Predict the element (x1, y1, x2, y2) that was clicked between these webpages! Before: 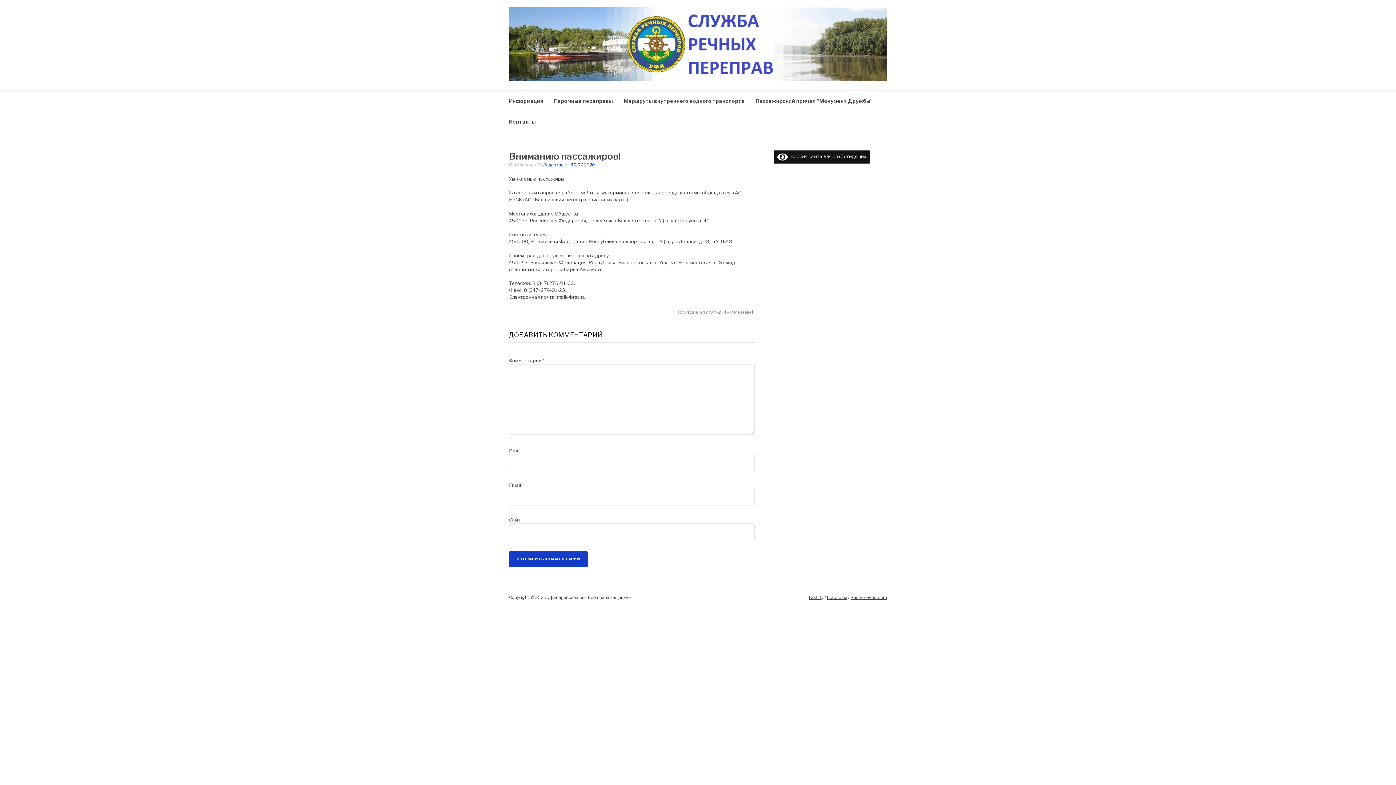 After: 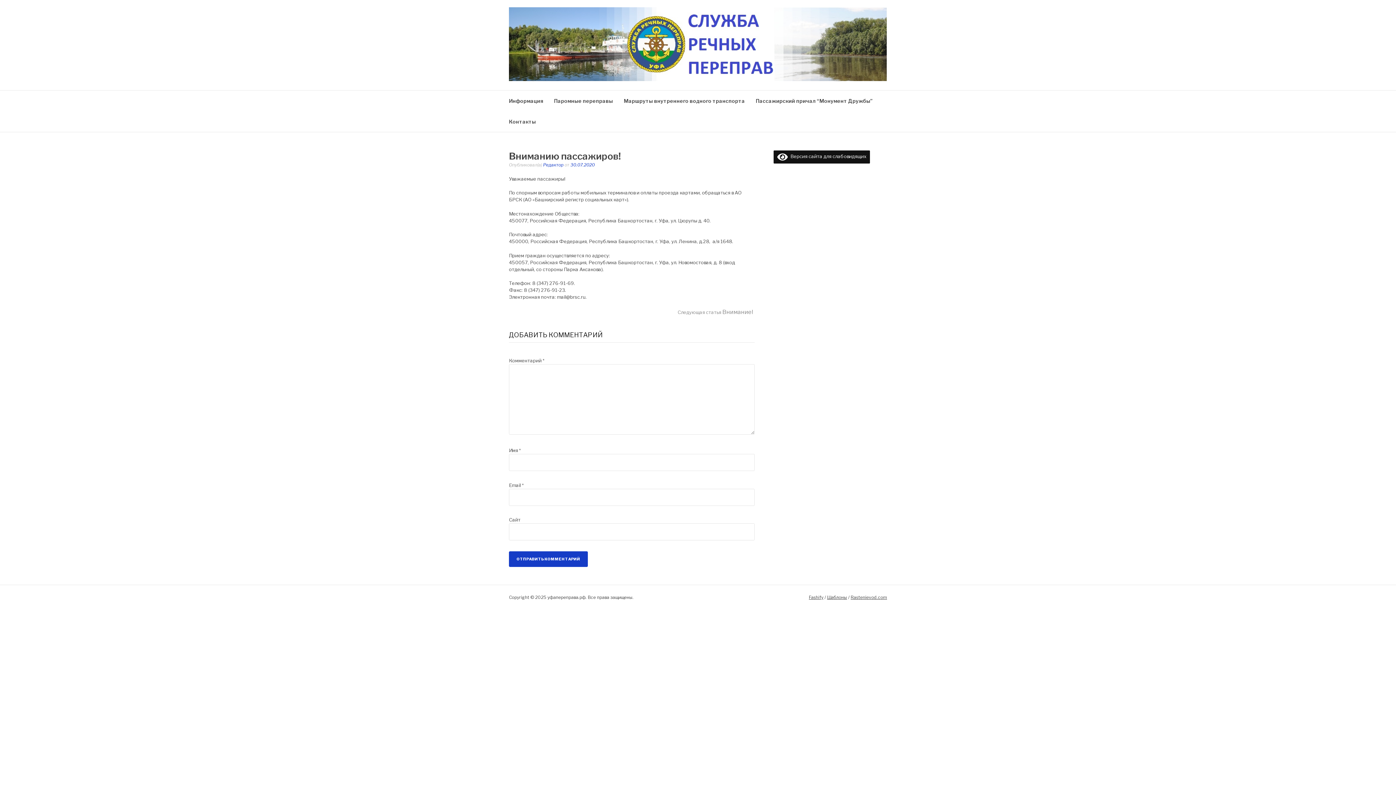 Action: label: 30.07.2020 bbox: (570, 162, 594, 167)